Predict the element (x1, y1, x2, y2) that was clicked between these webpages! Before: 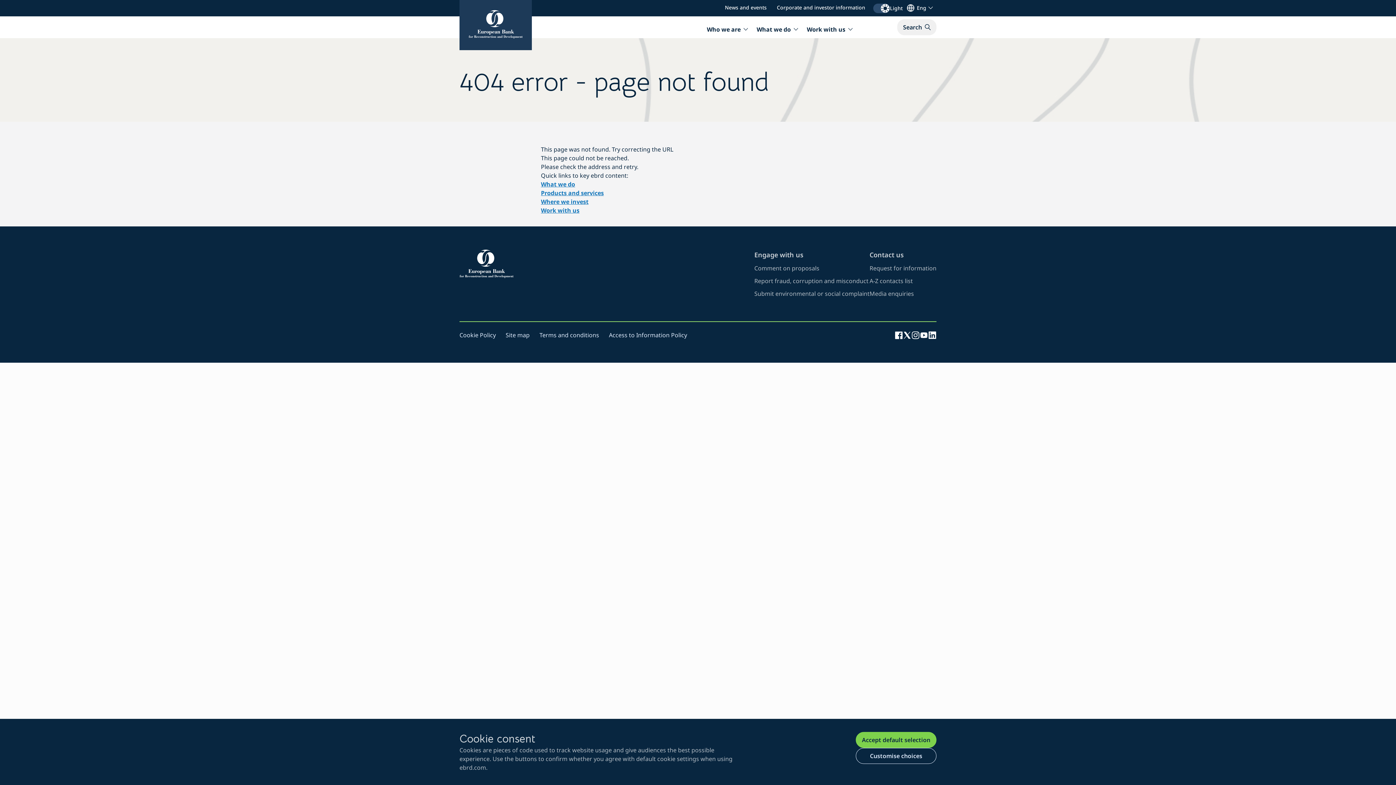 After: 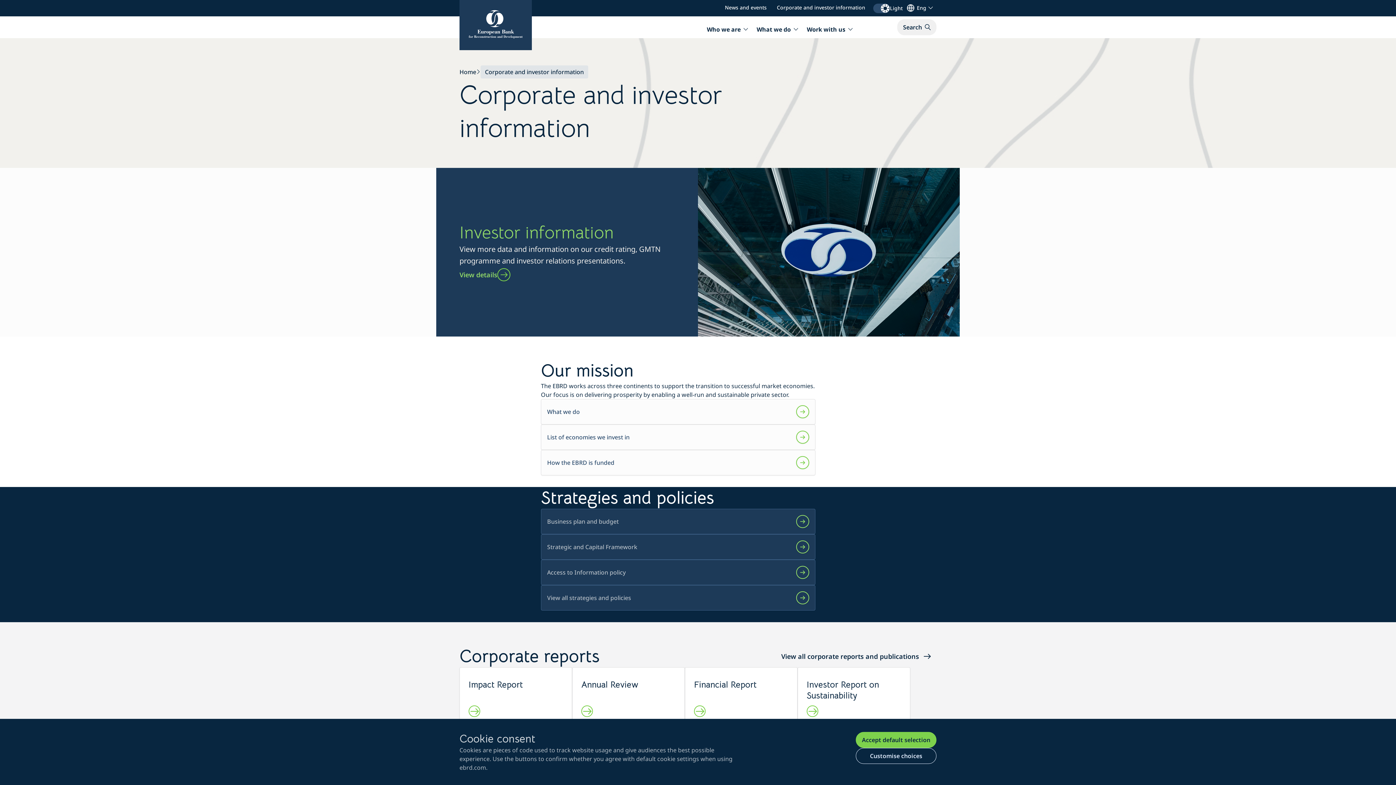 Action: bbox: (772, 3, 869, 10) label: visit page about corporate and investor information